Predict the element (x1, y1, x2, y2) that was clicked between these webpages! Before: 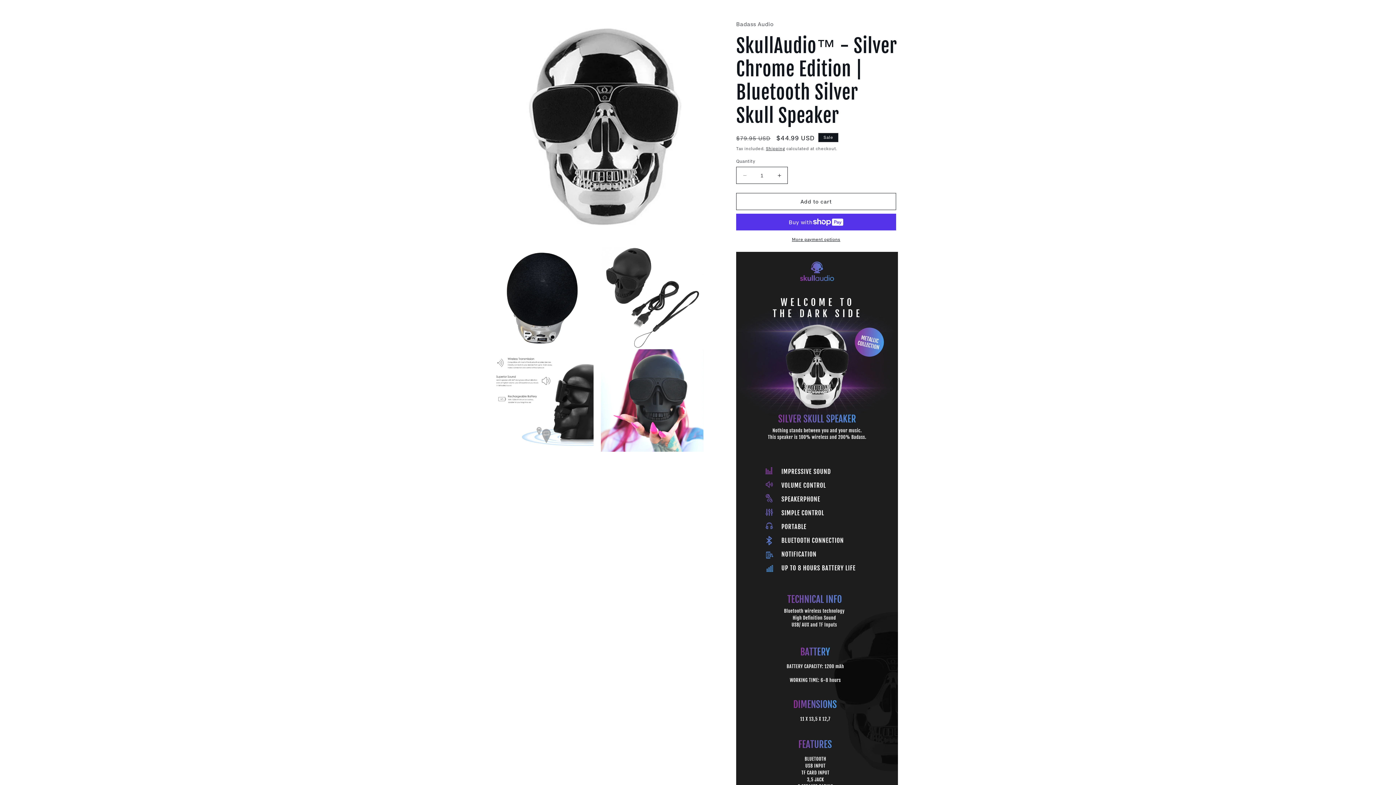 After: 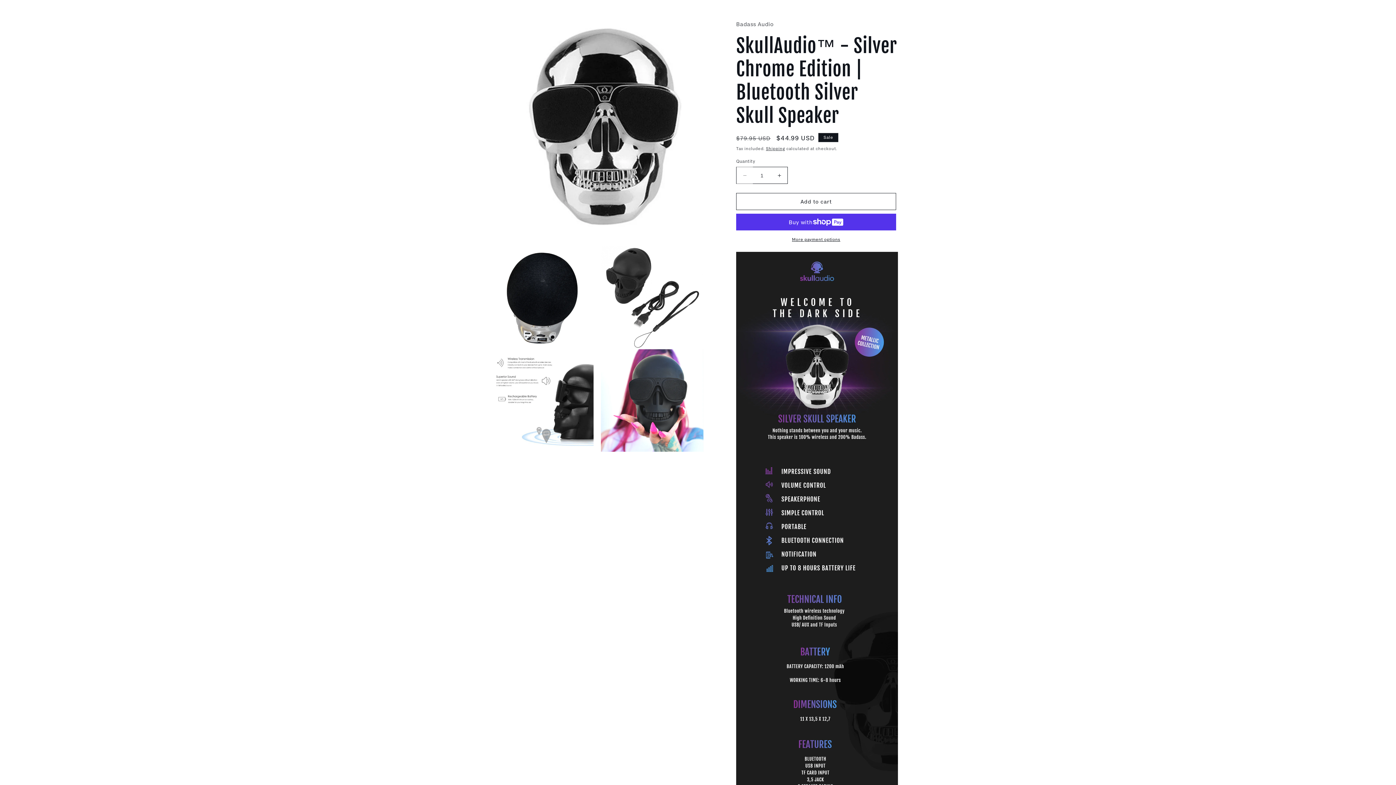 Action: label: Decrease quantity for SkullAudio™ - Silver Chrome Edition | Bluetooth Silver Skull Speaker bbox: (736, 166, 753, 184)